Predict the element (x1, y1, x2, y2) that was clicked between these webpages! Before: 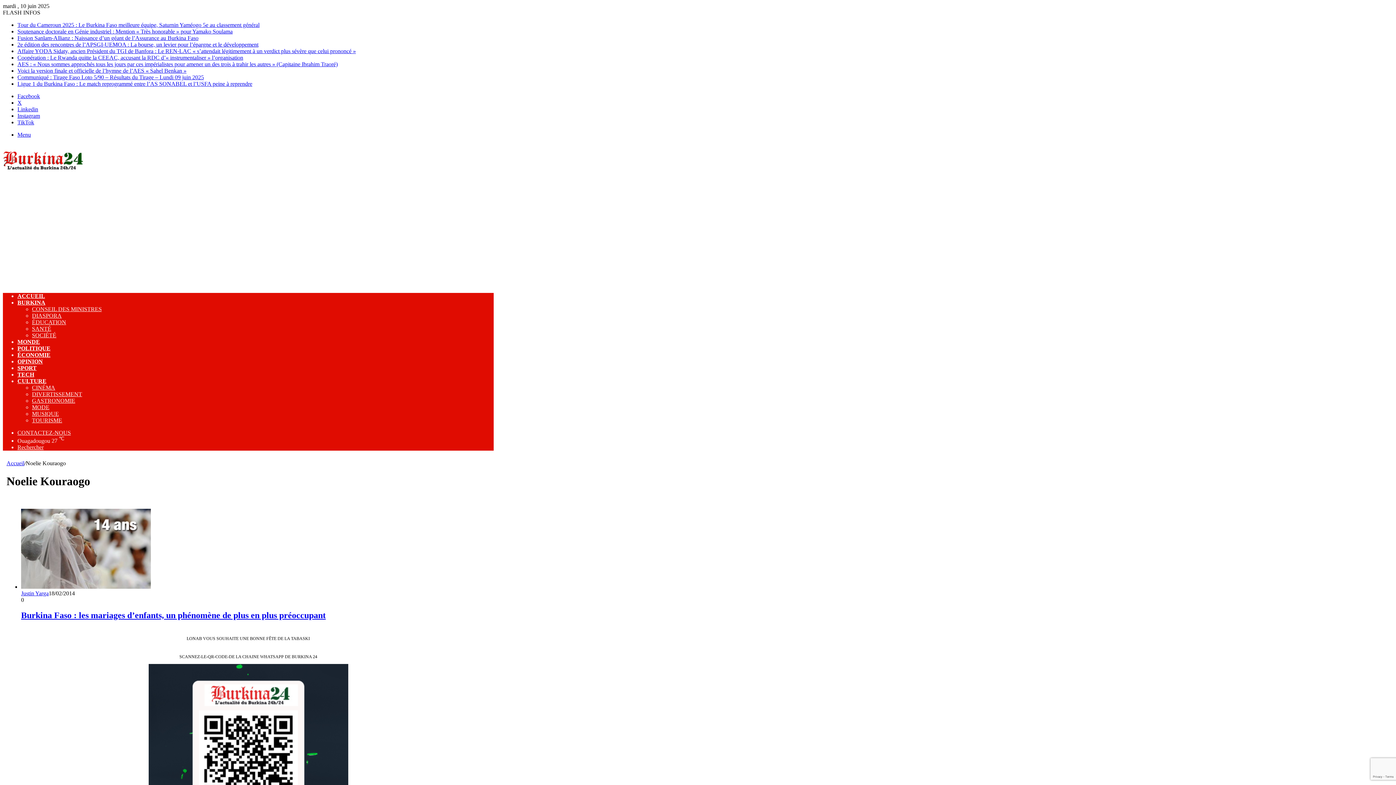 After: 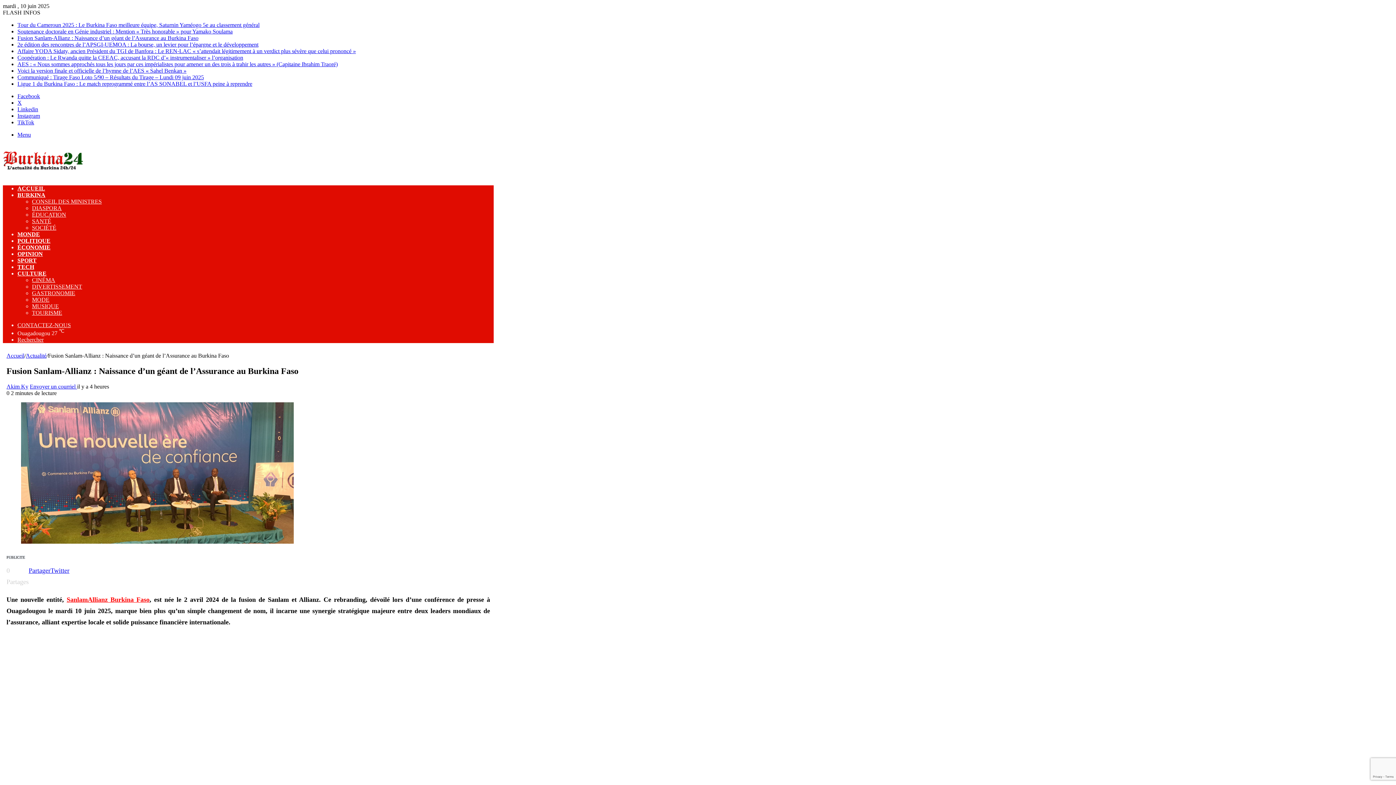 Action: bbox: (17, 34, 198, 41) label: Fusion Sanlam-Allianz : Naissance d’un géant de l’Assurance au Burkina Faso